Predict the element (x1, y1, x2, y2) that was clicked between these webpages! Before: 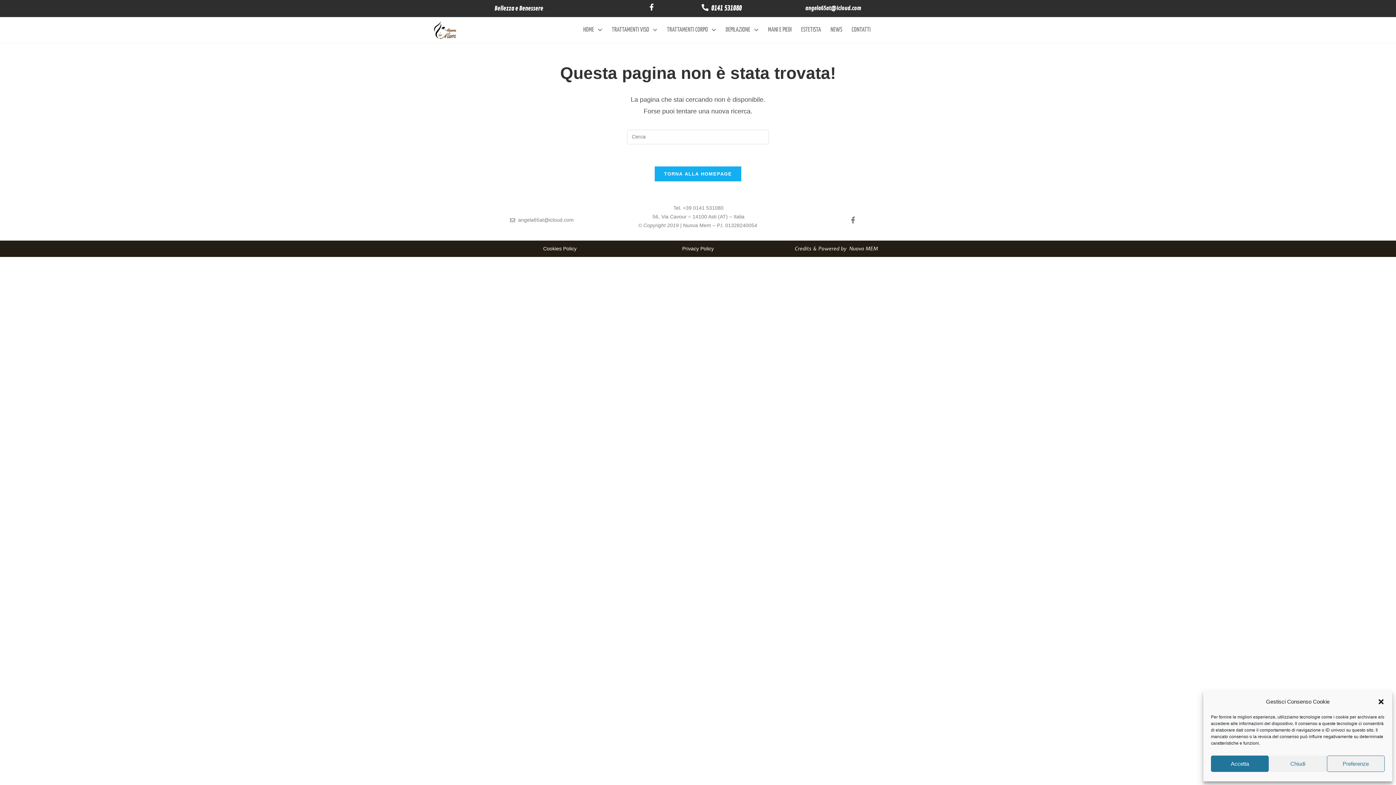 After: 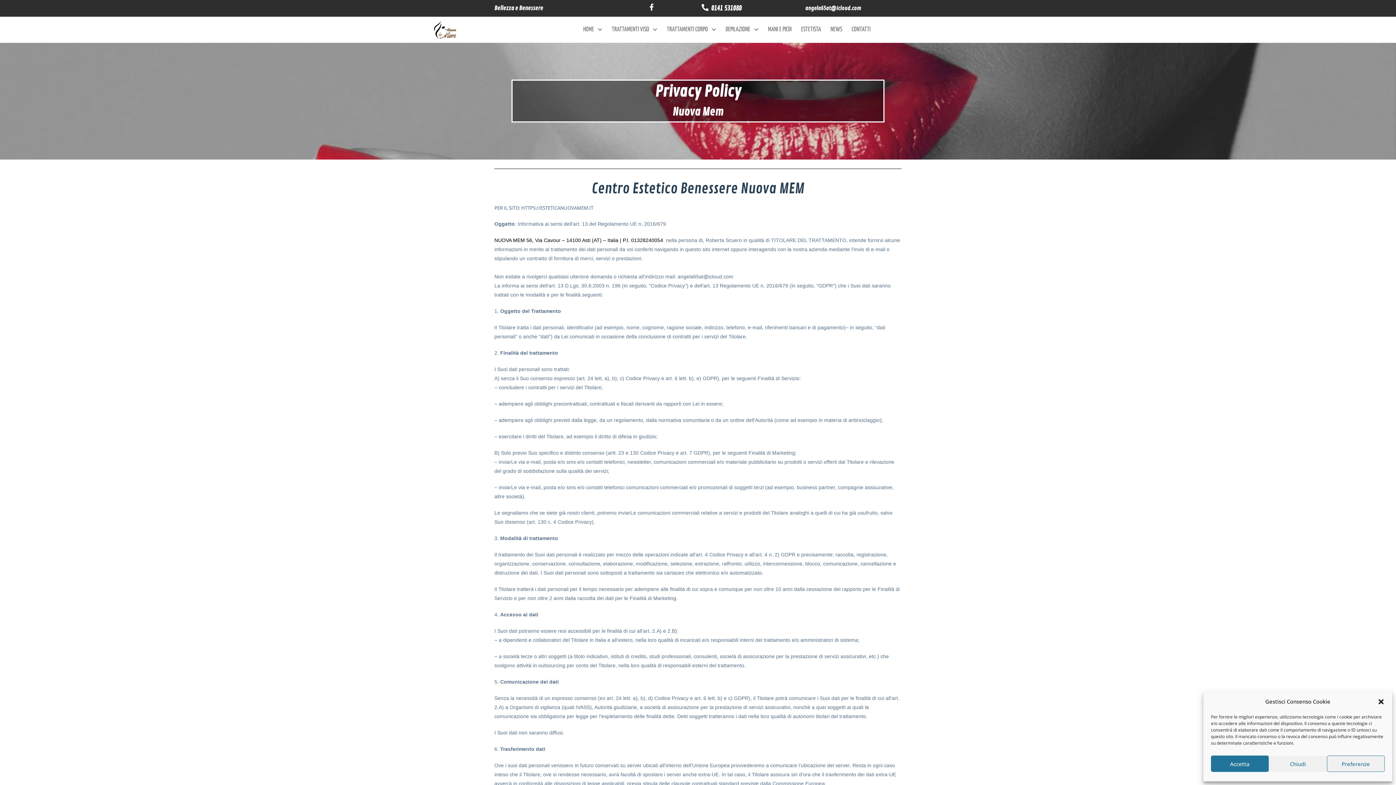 Action: bbox: (632, 244, 763, 253) label: Privacy Policy